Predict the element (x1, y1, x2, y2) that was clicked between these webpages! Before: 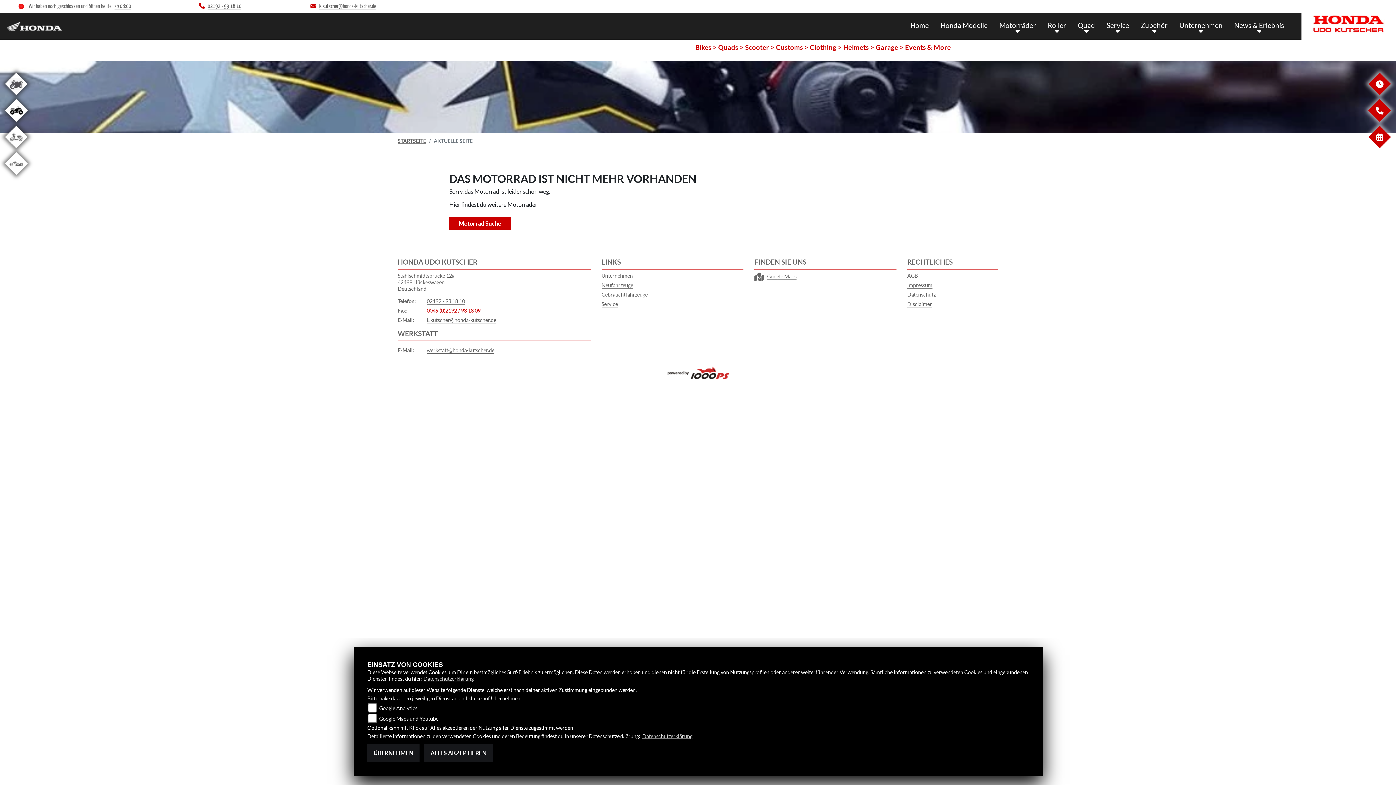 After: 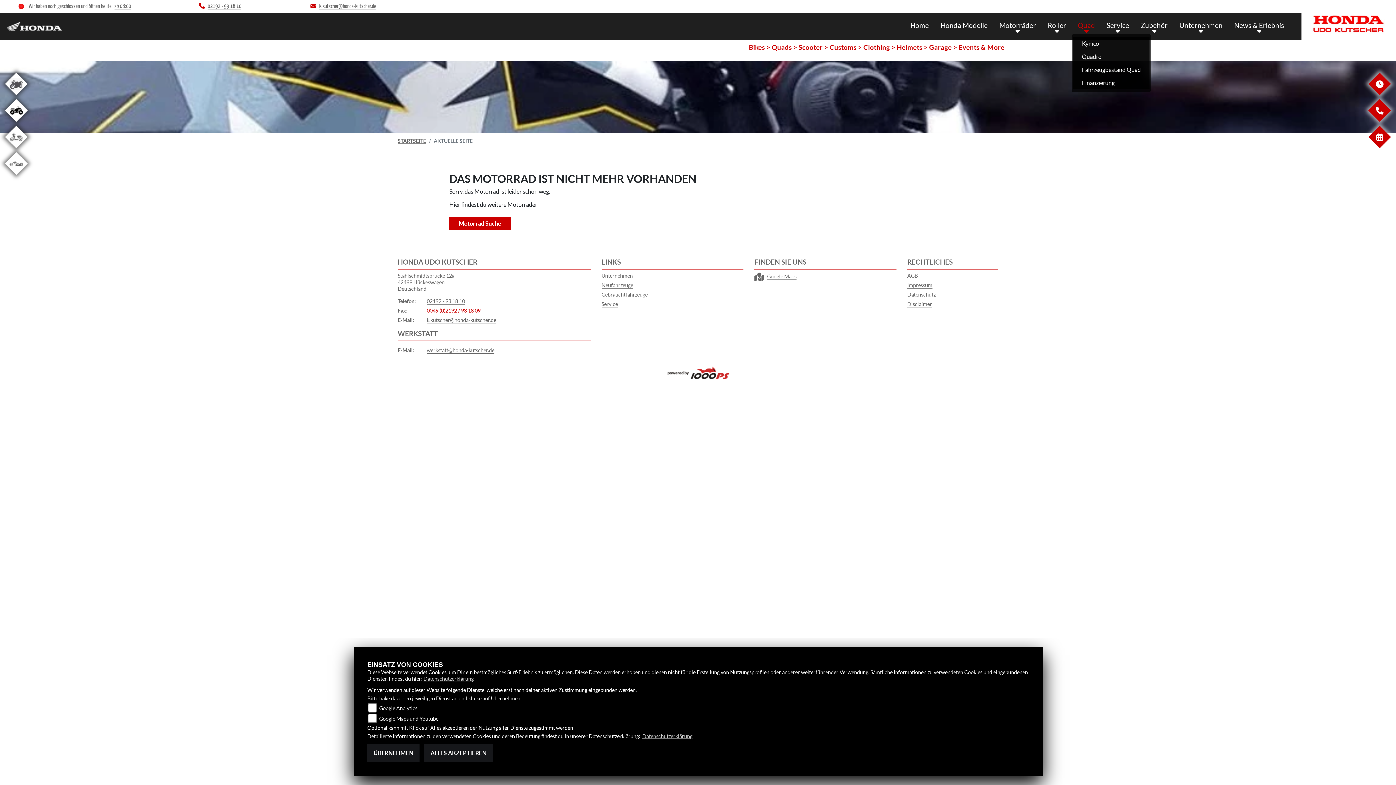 Action: label: Quad bbox: (1072, 18, 1101, 34)